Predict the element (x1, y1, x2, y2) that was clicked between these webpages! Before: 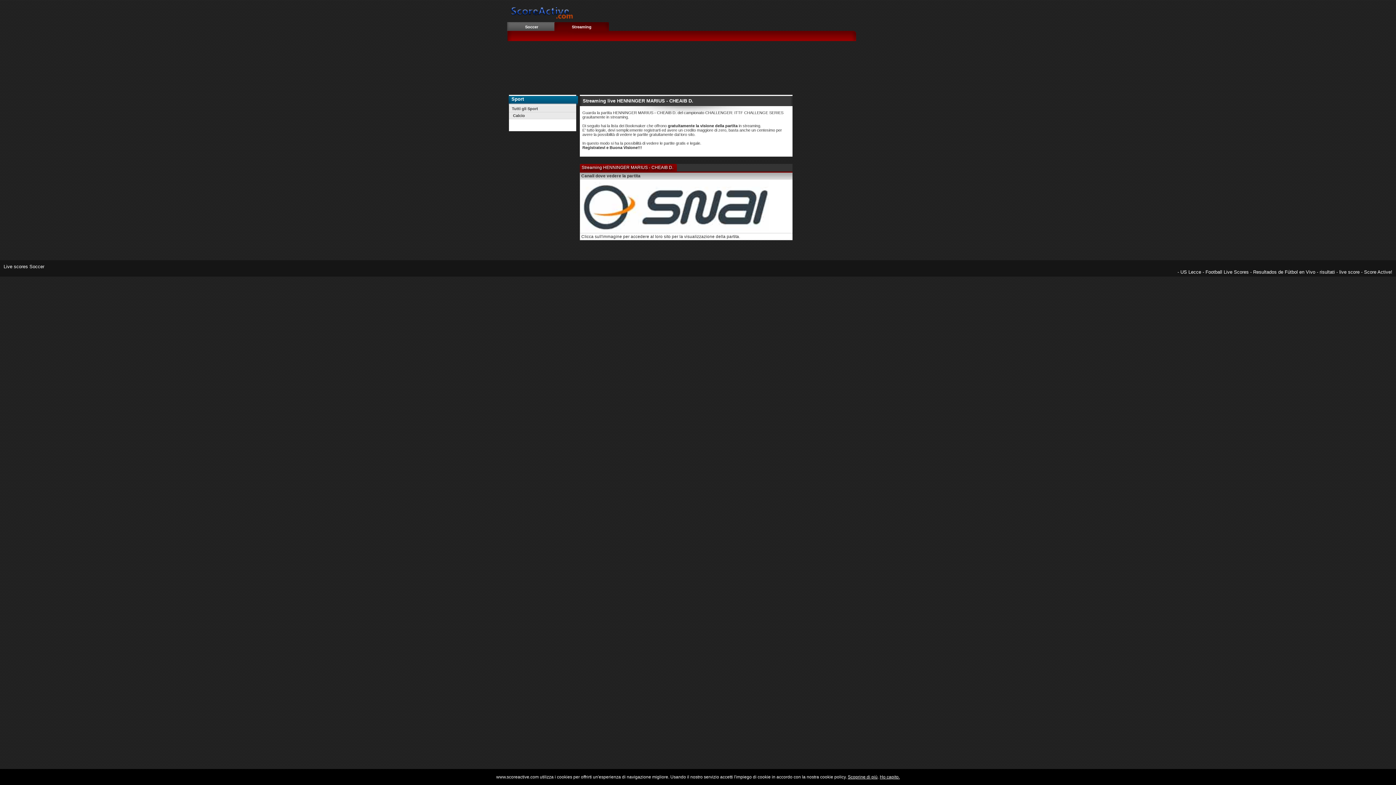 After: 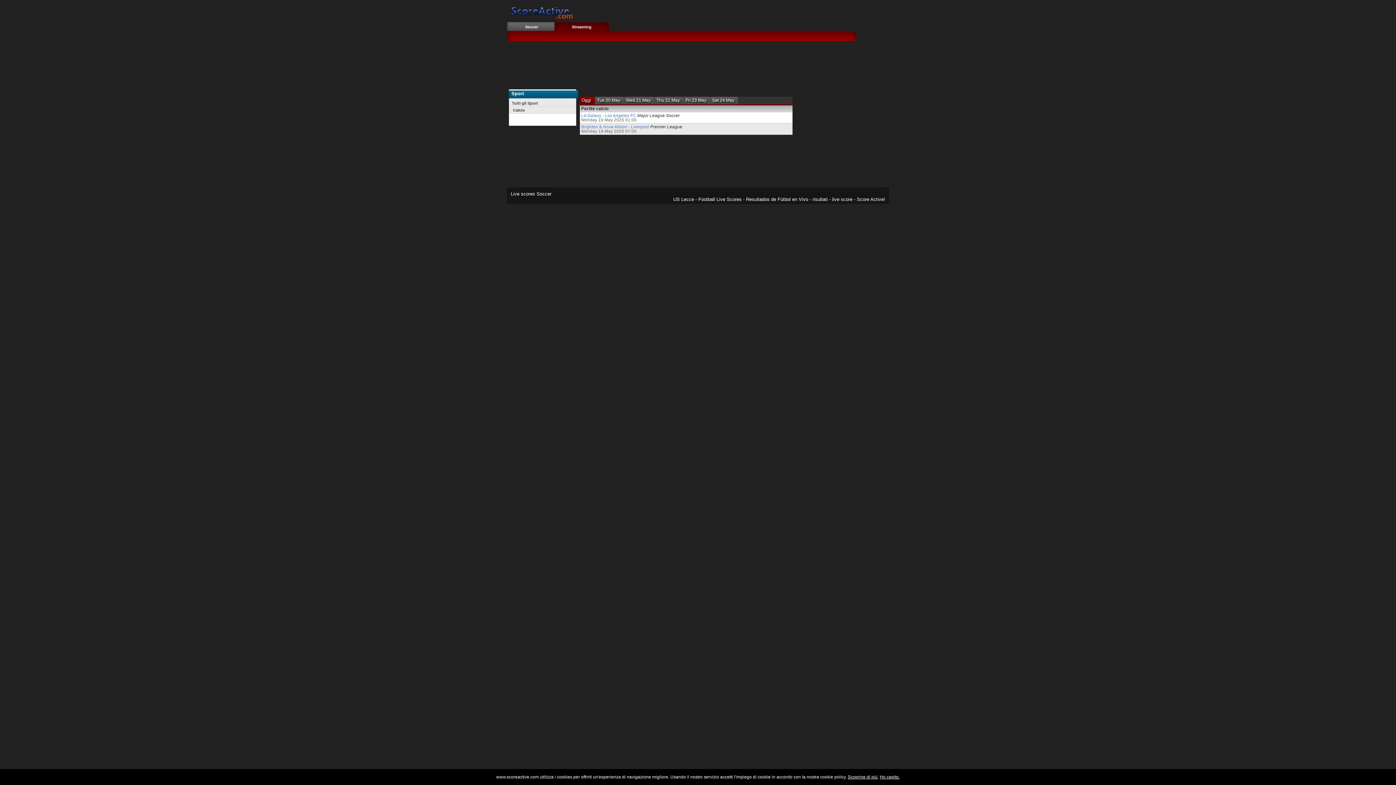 Action: label:  Calcio bbox: (512, 113, 525, 117)